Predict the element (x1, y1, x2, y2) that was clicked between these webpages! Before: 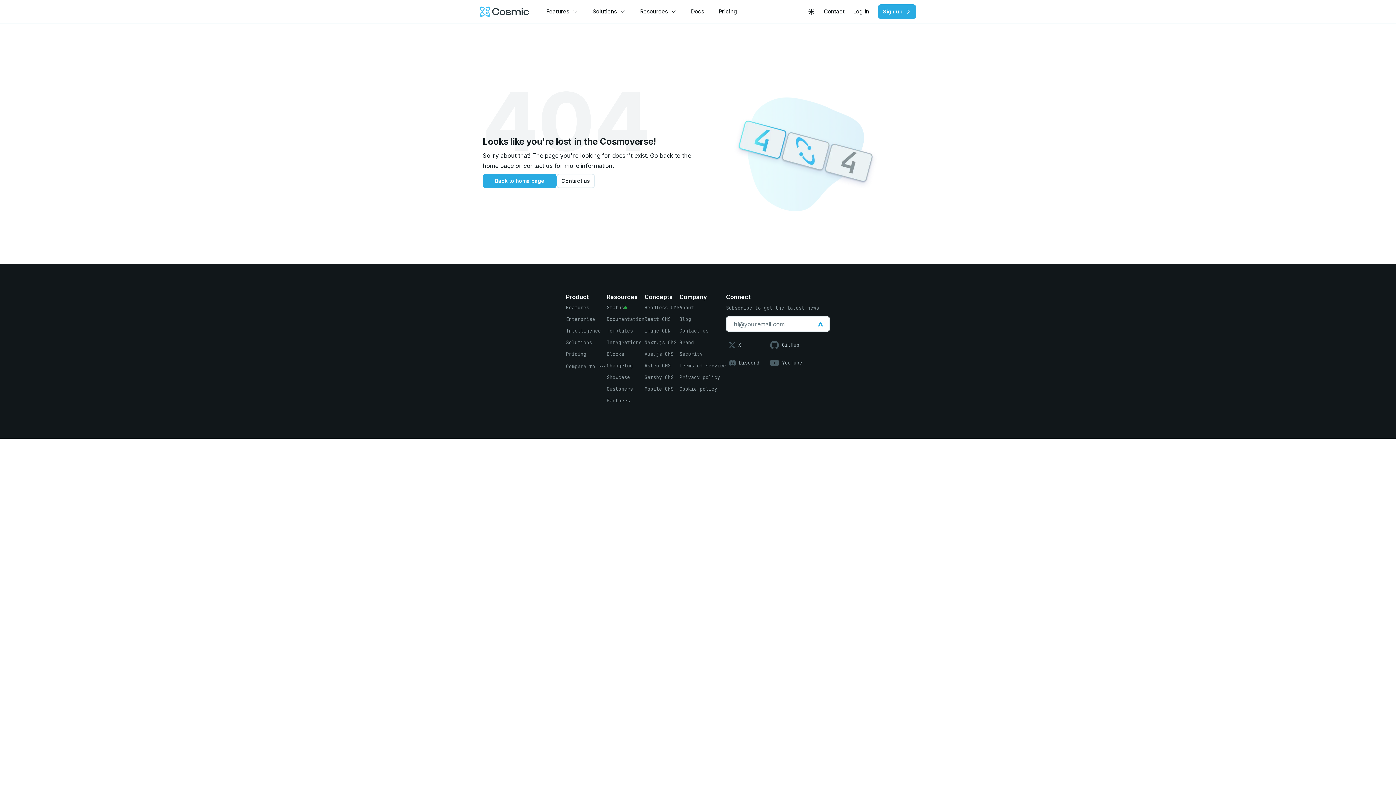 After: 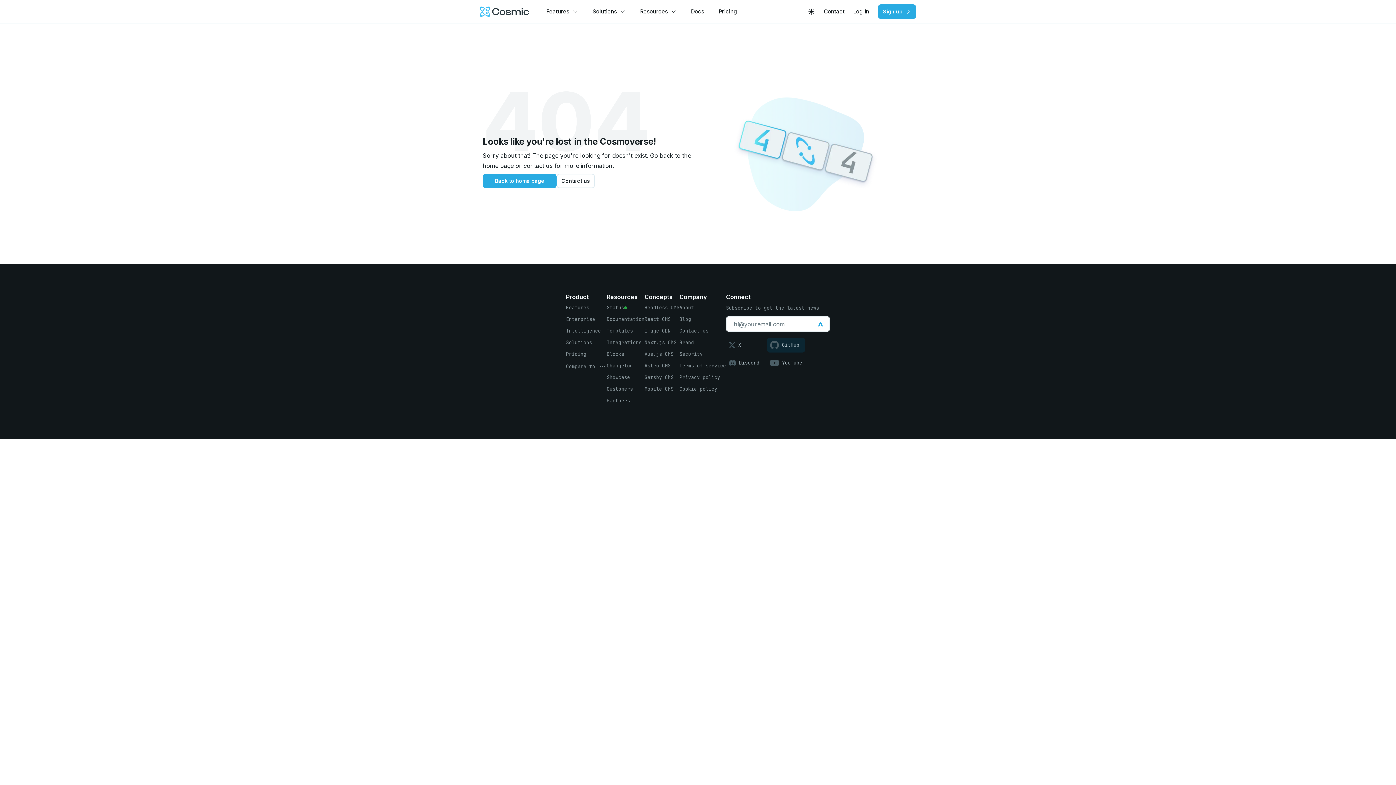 Action: label: GitHub bbox: (767, 337, 805, 352)